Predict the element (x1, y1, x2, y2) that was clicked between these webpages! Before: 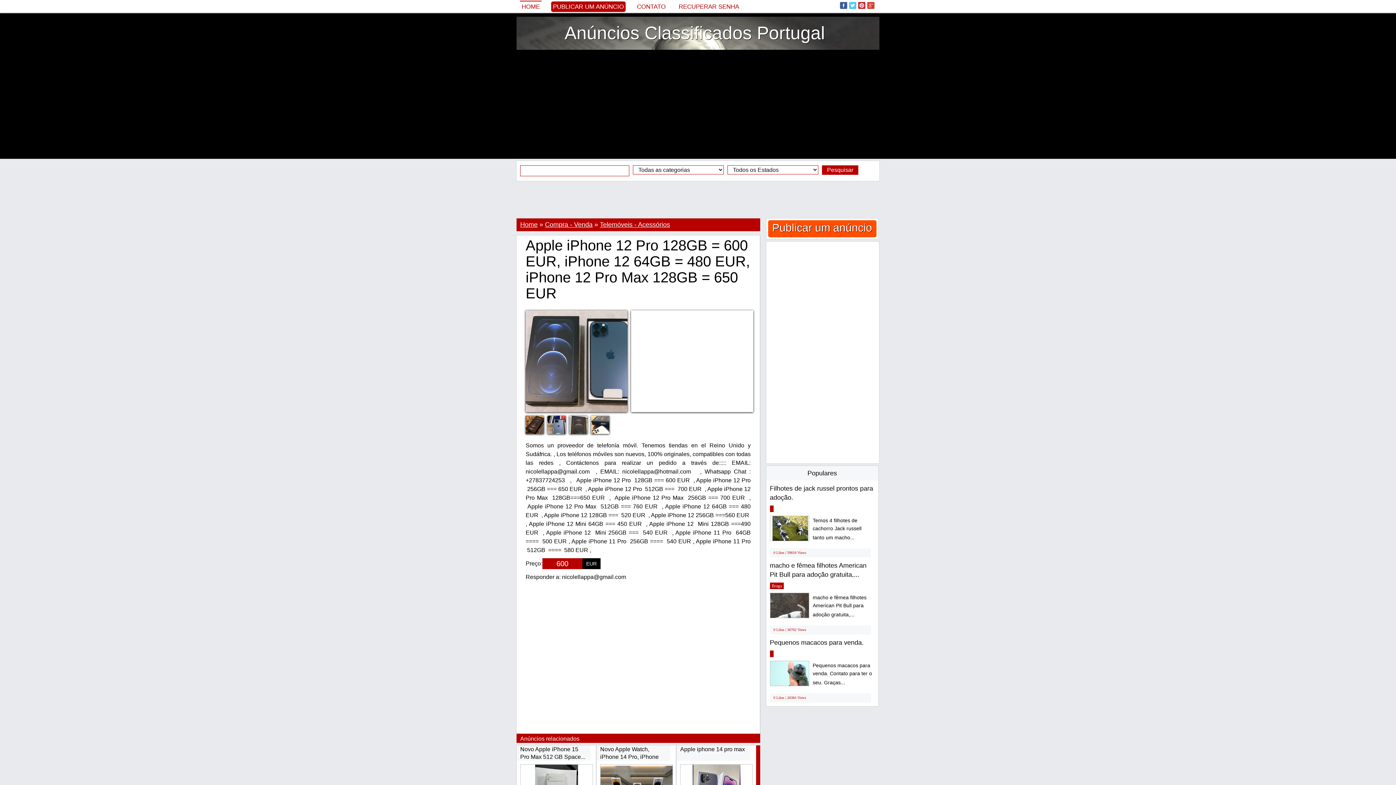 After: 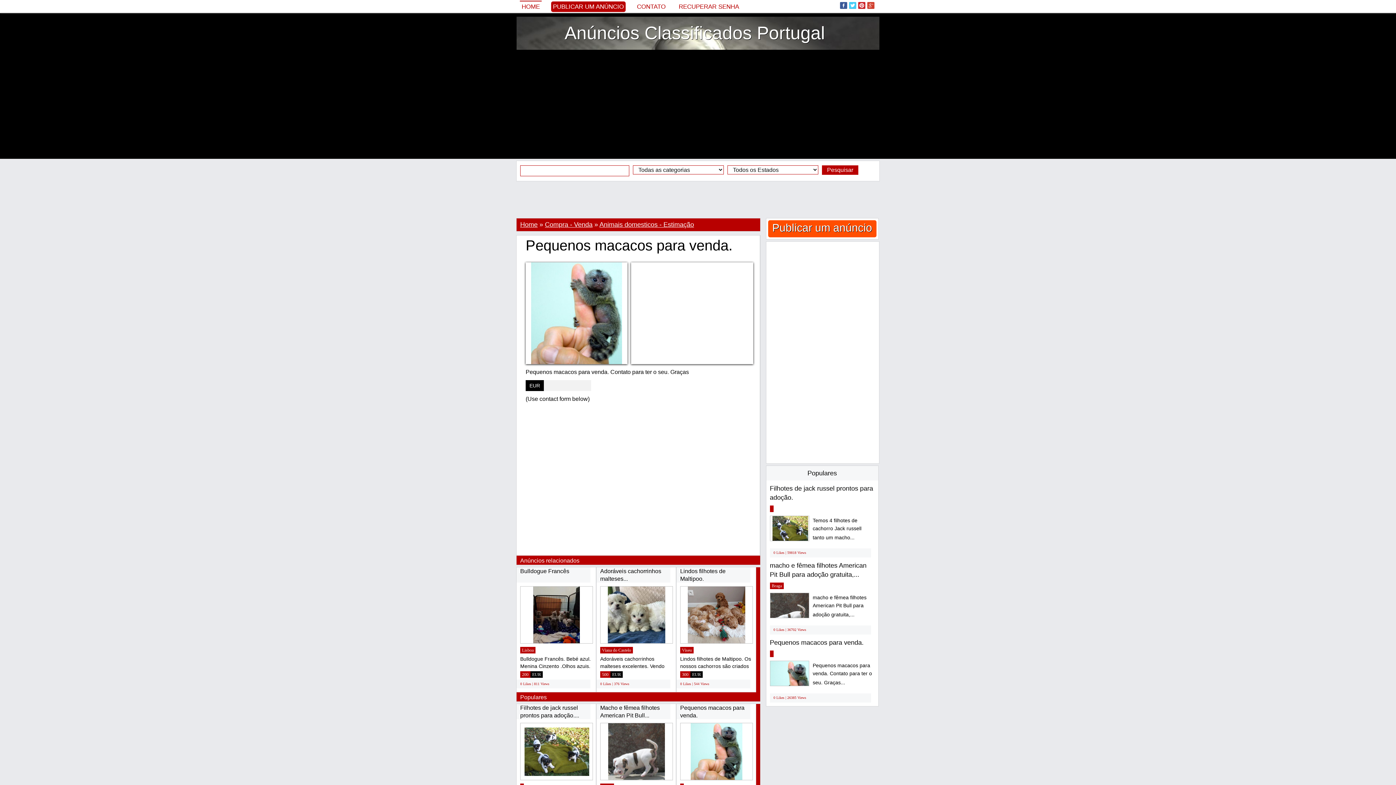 Action: bbox: (770, 639, 863, 646) label: Pequenos macacos para venda.